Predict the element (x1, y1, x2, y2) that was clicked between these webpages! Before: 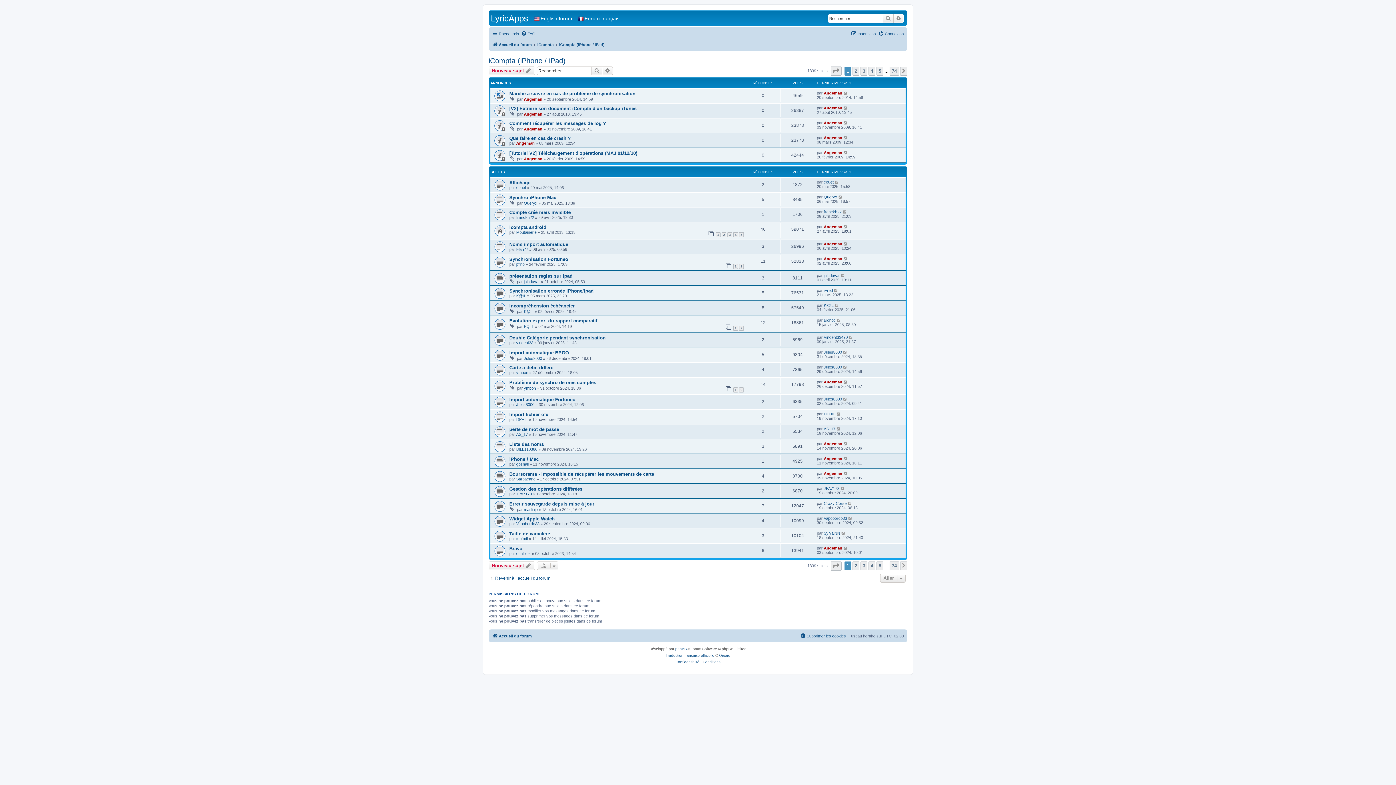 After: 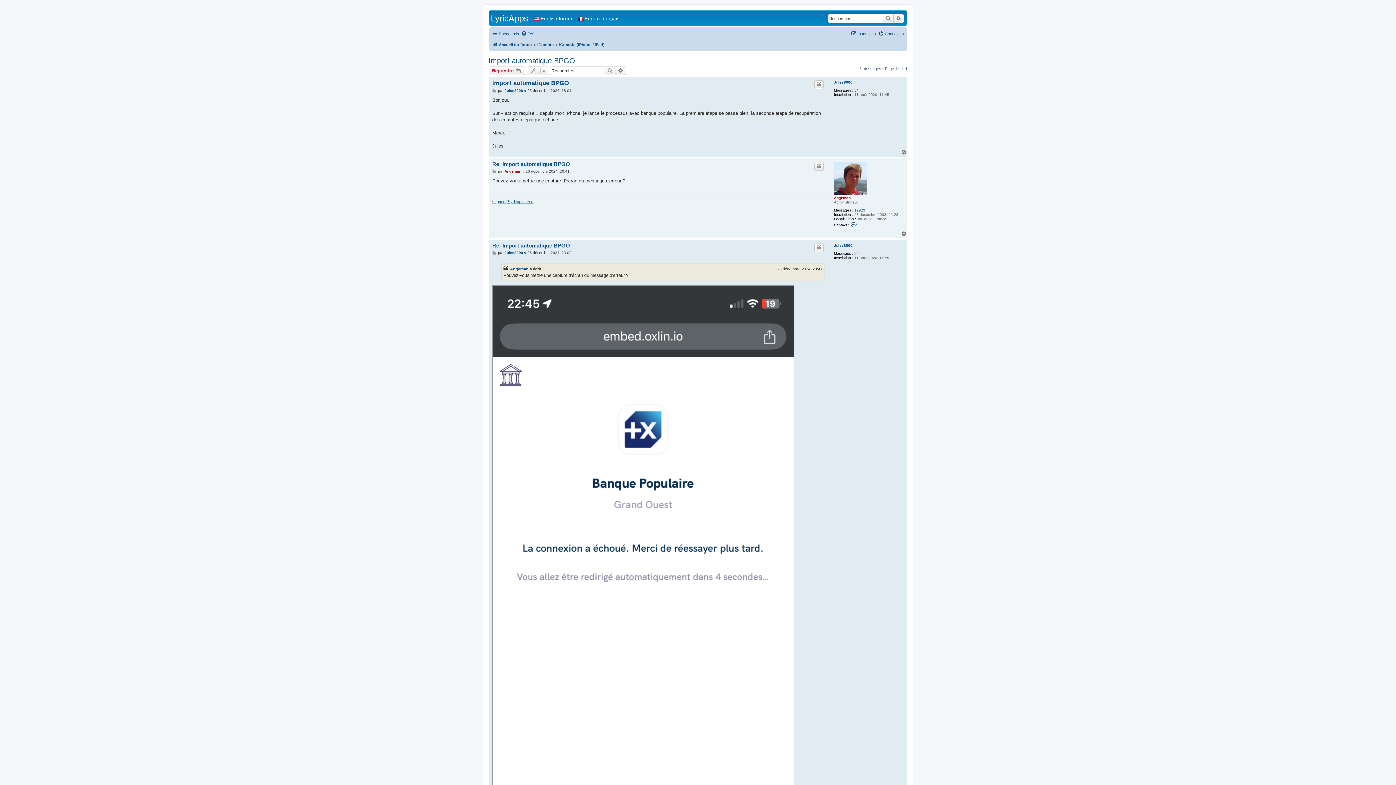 Action: bbox: (509, 350, 569, 355) label: Import automatique BPGO